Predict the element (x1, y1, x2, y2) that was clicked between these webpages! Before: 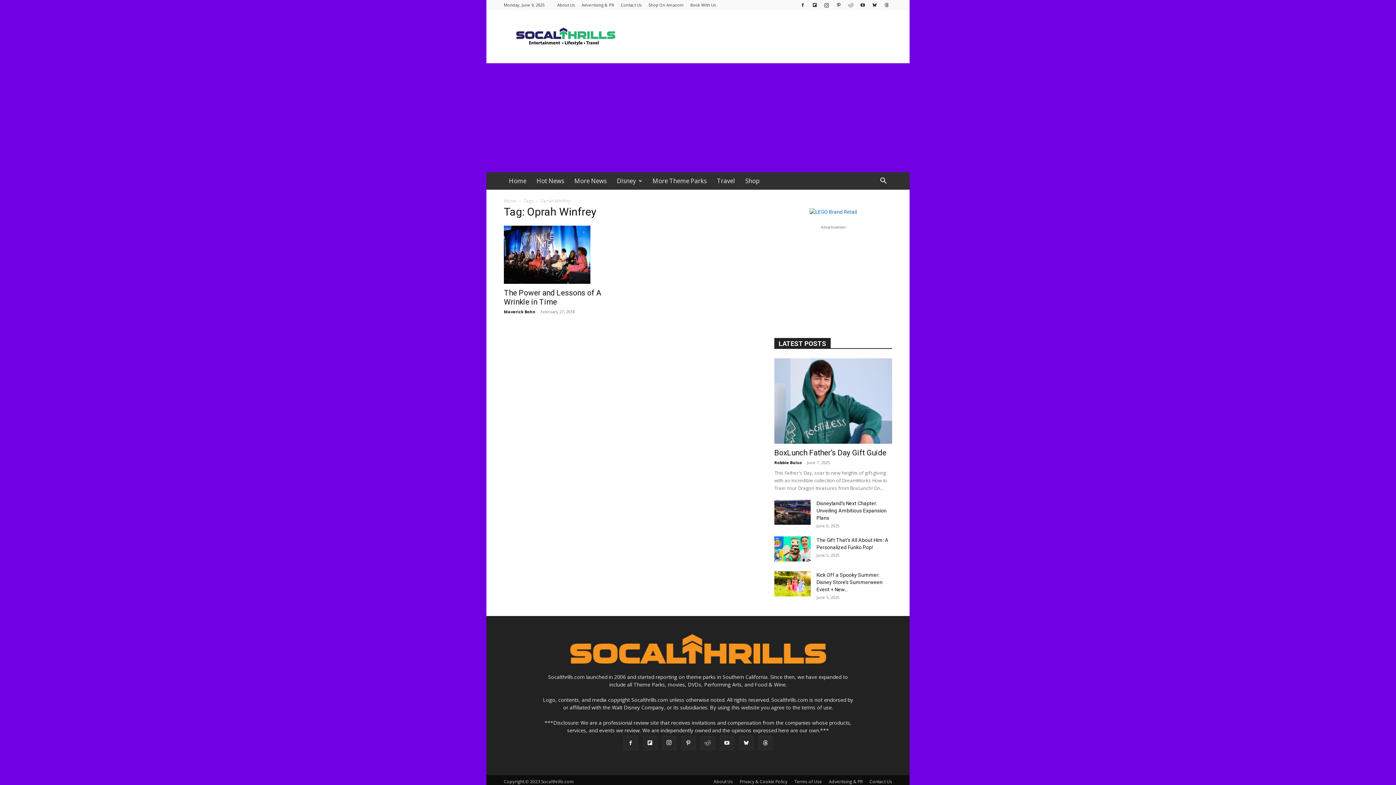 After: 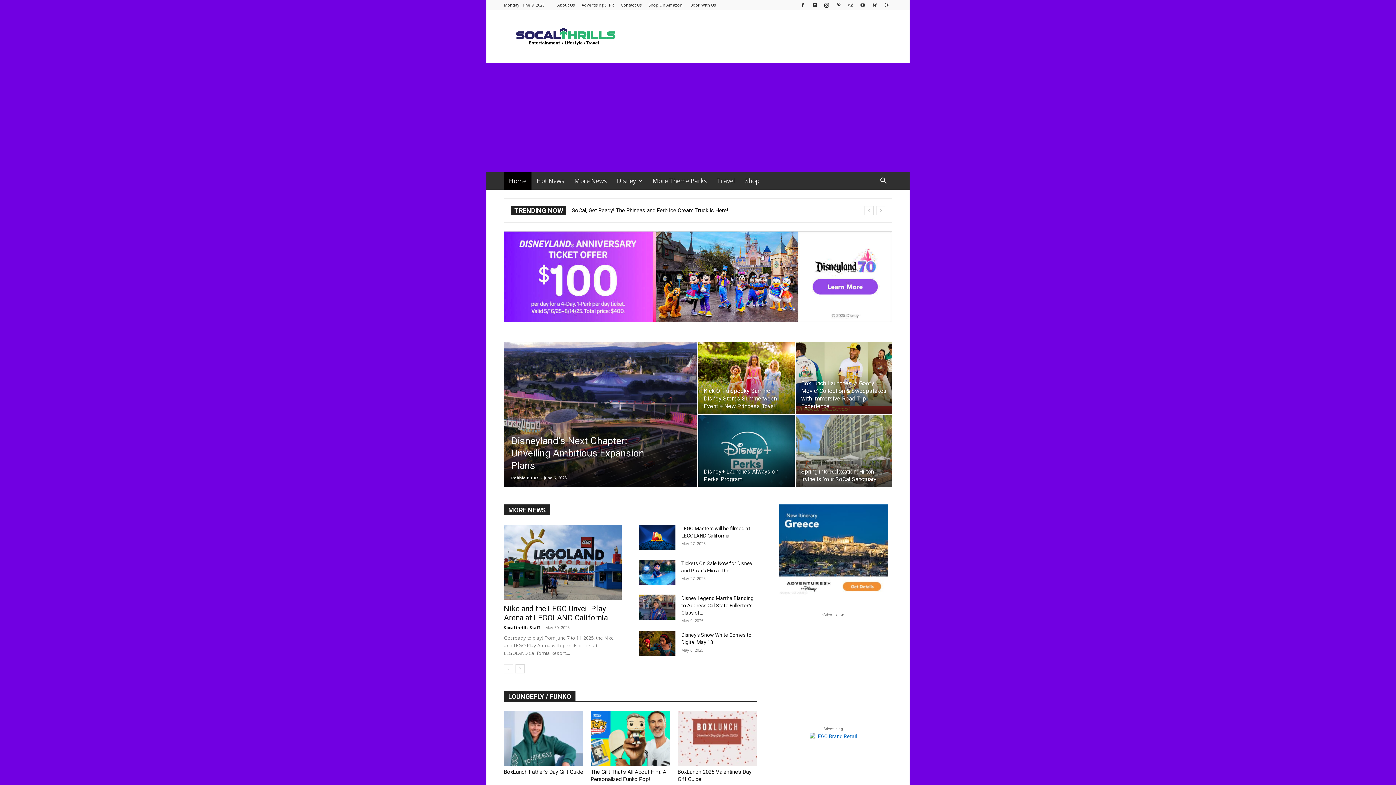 Action: bbox: (570, 659, 826, 665)